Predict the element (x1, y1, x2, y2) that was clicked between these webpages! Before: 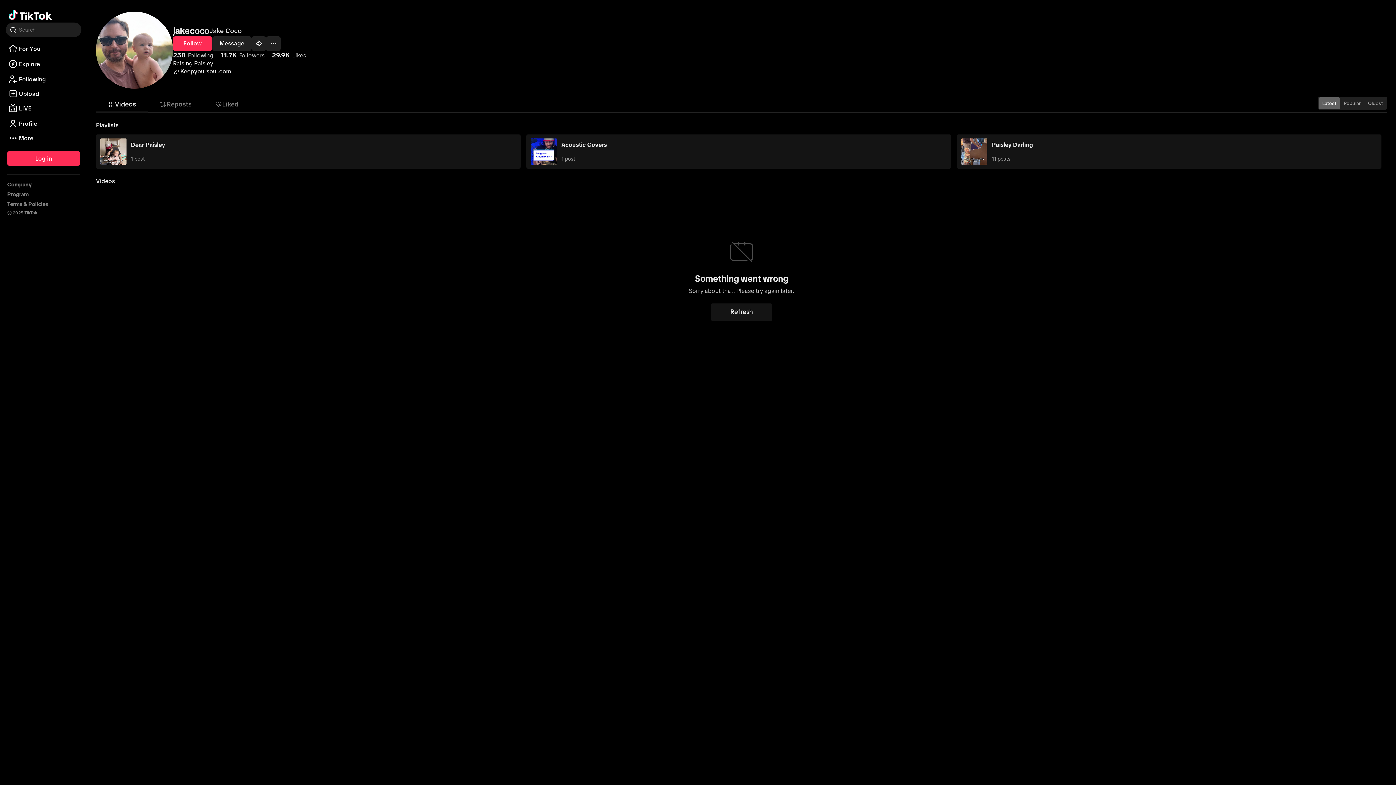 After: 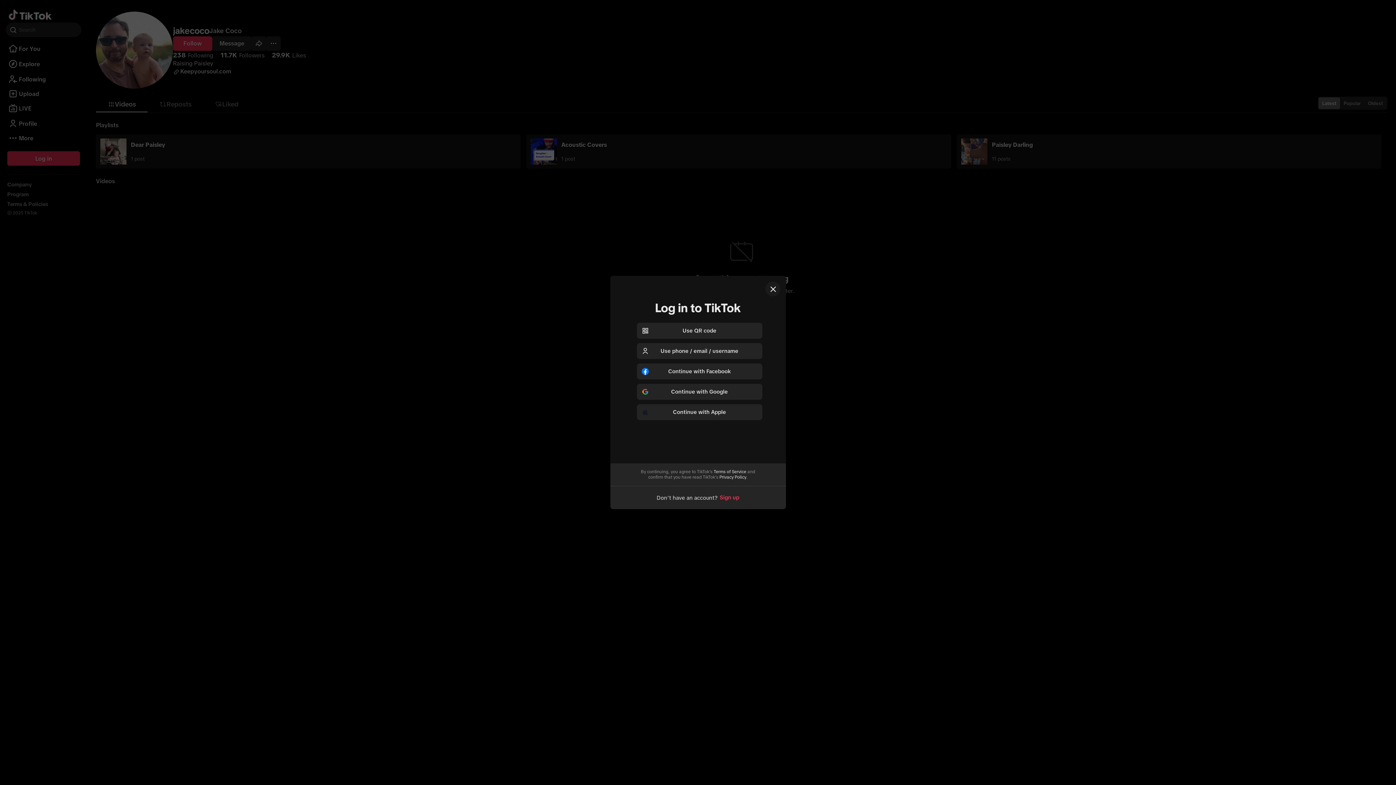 Action: label: Message bbox: (212, 36, 251, 50)